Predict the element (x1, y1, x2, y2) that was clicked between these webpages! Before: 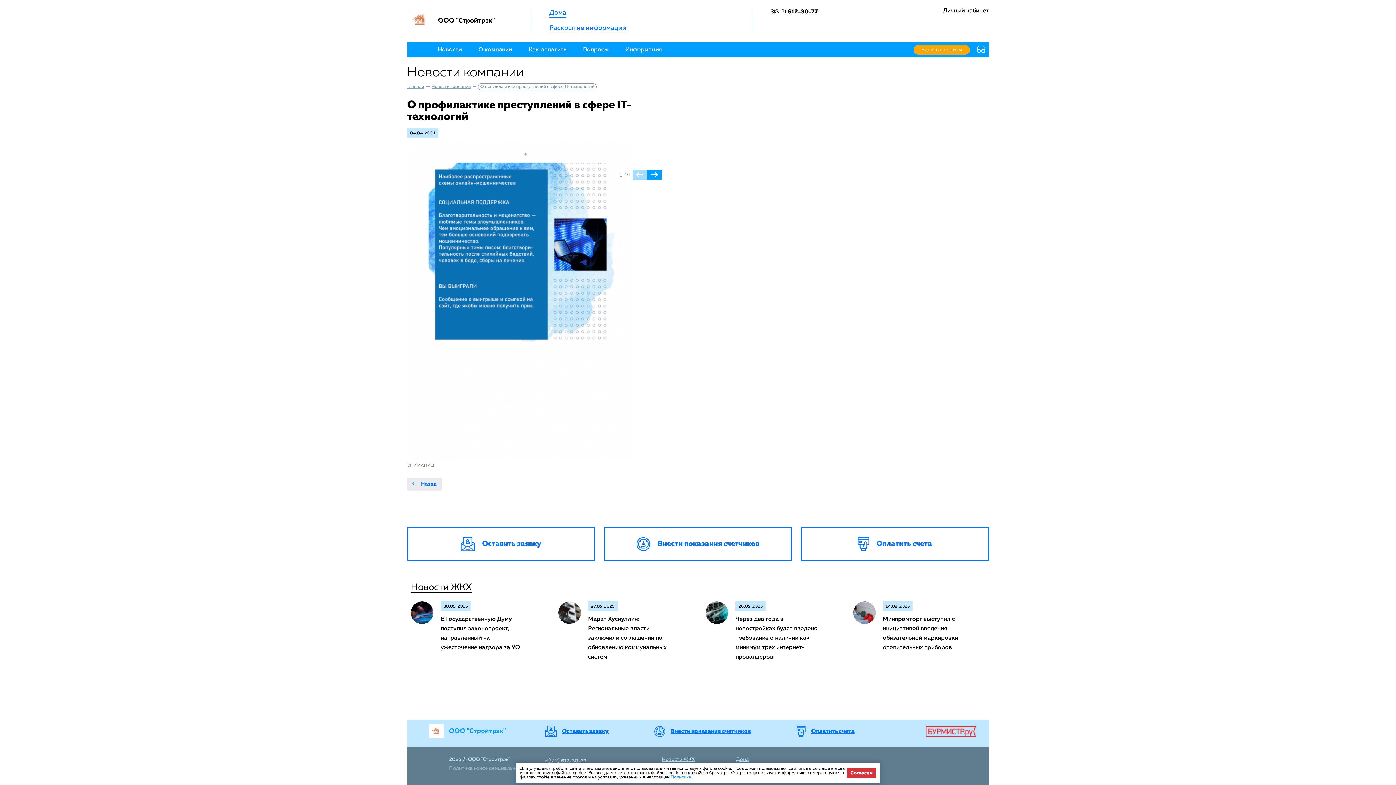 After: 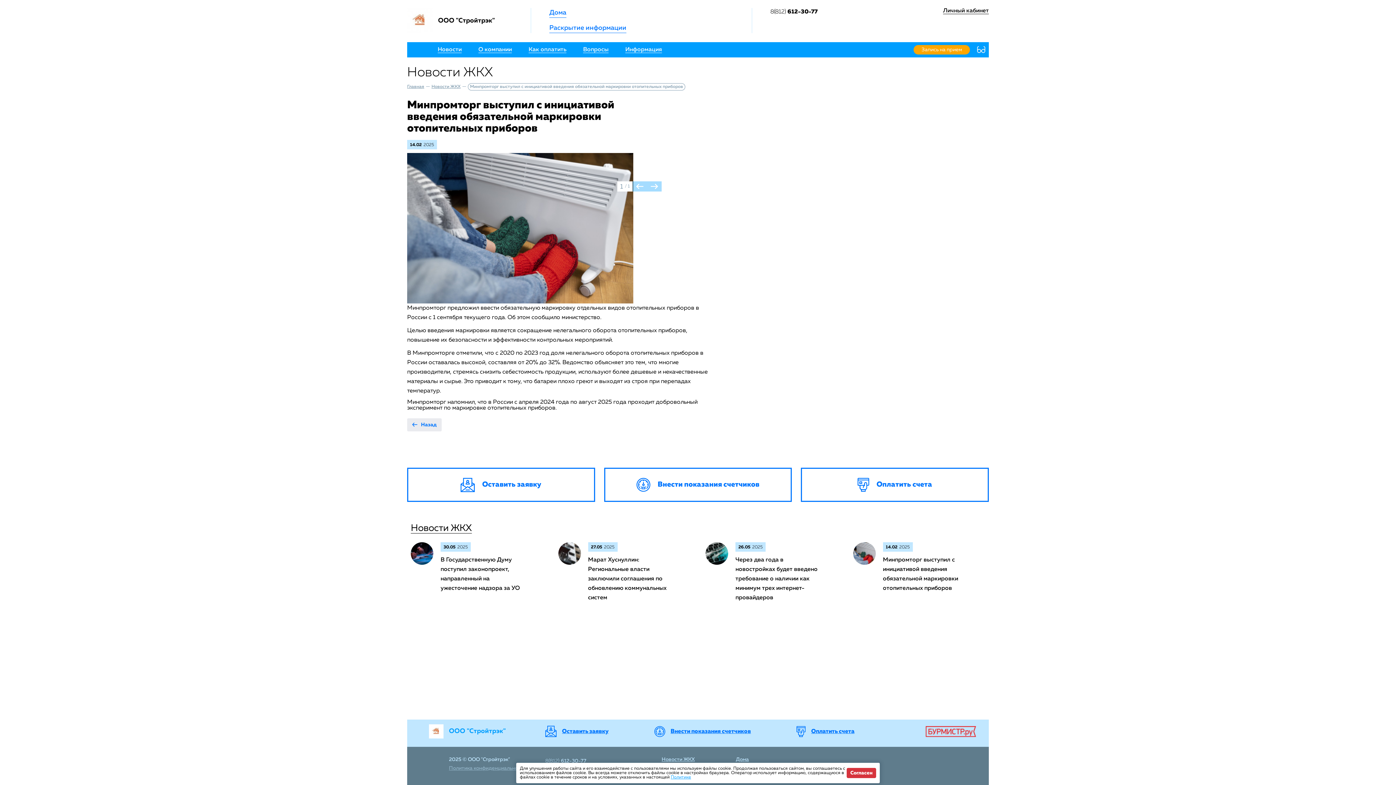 Action: bbox: (883, 614, 968, 652) label: Минпромторг выступил с инициативой введения обязательной маркировки отопительных приборов